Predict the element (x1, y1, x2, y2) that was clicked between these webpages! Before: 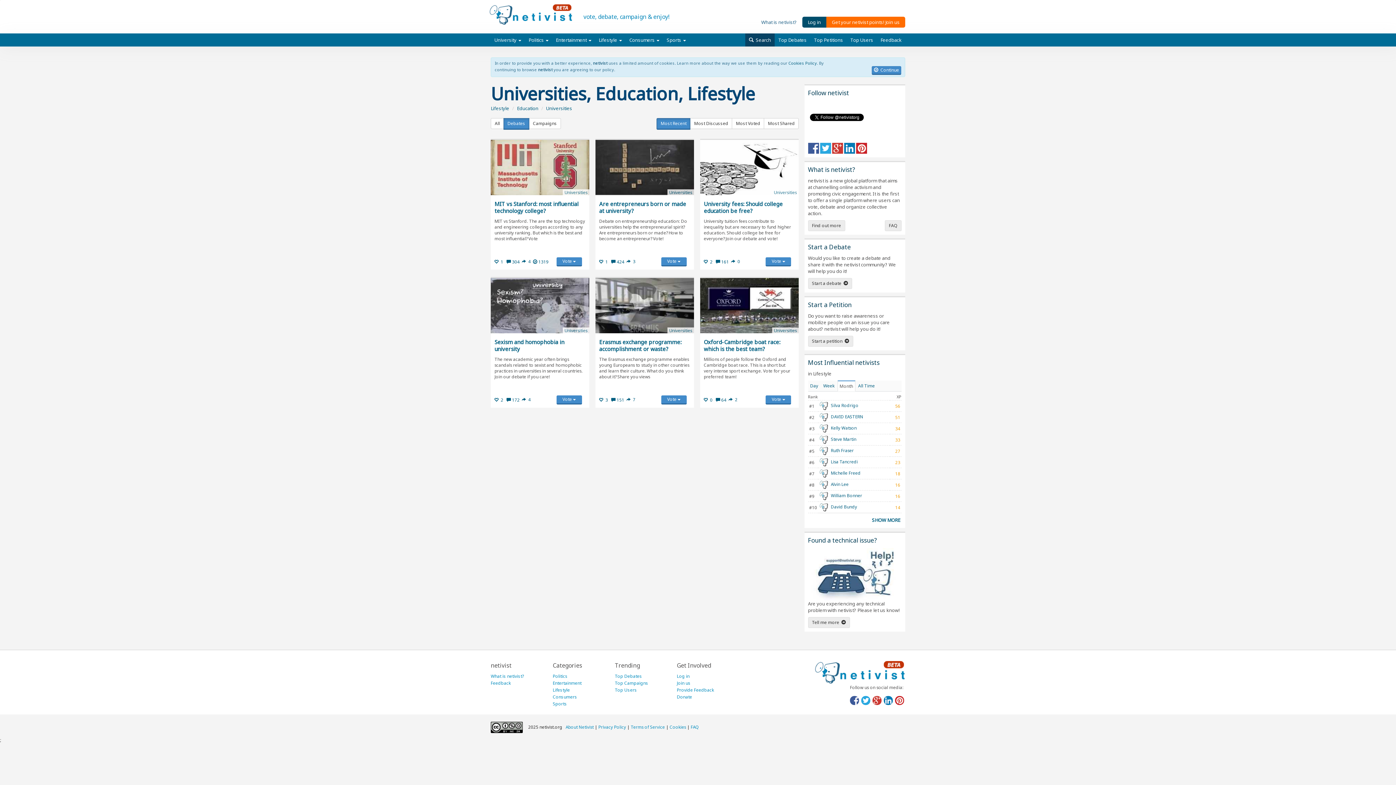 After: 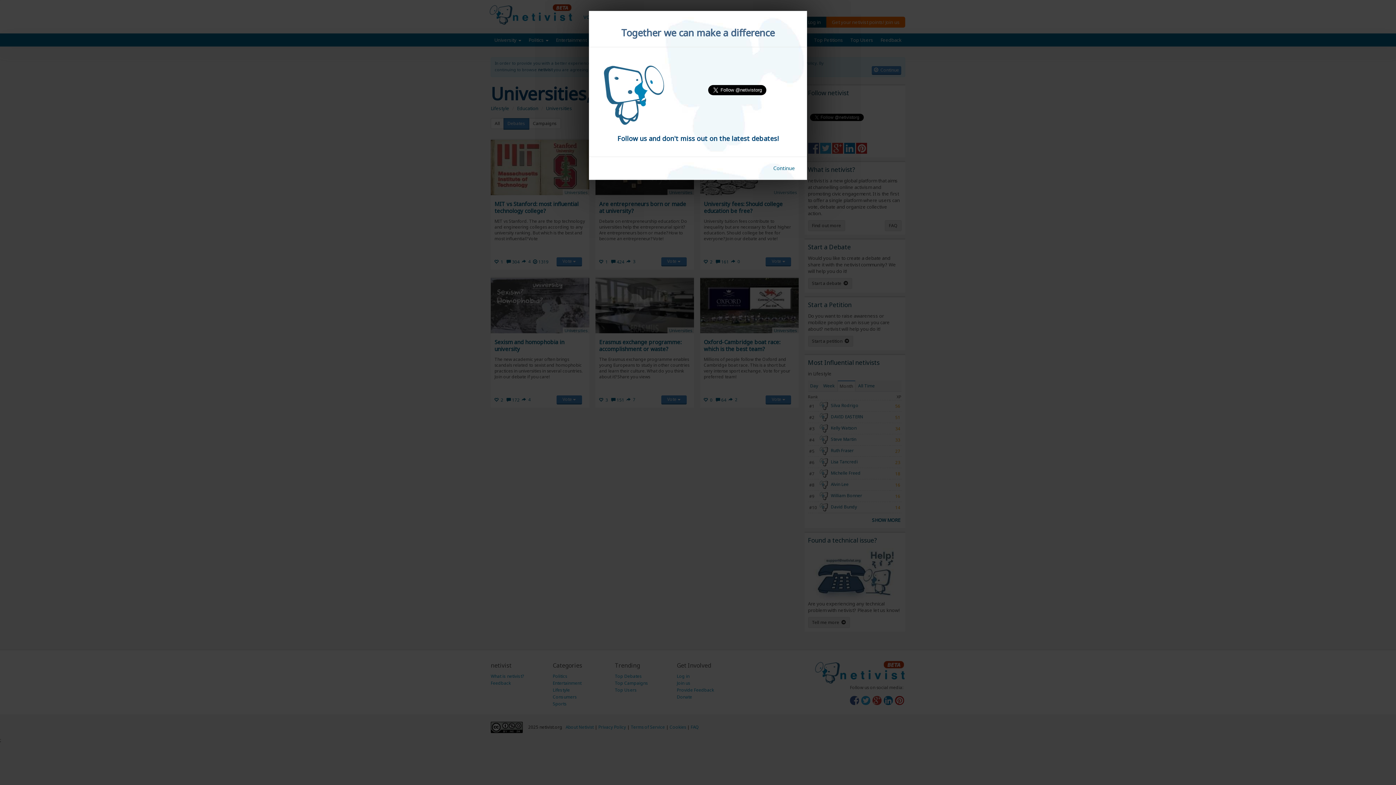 Action: label:   1 bbox: (597, 257, 609, 266)